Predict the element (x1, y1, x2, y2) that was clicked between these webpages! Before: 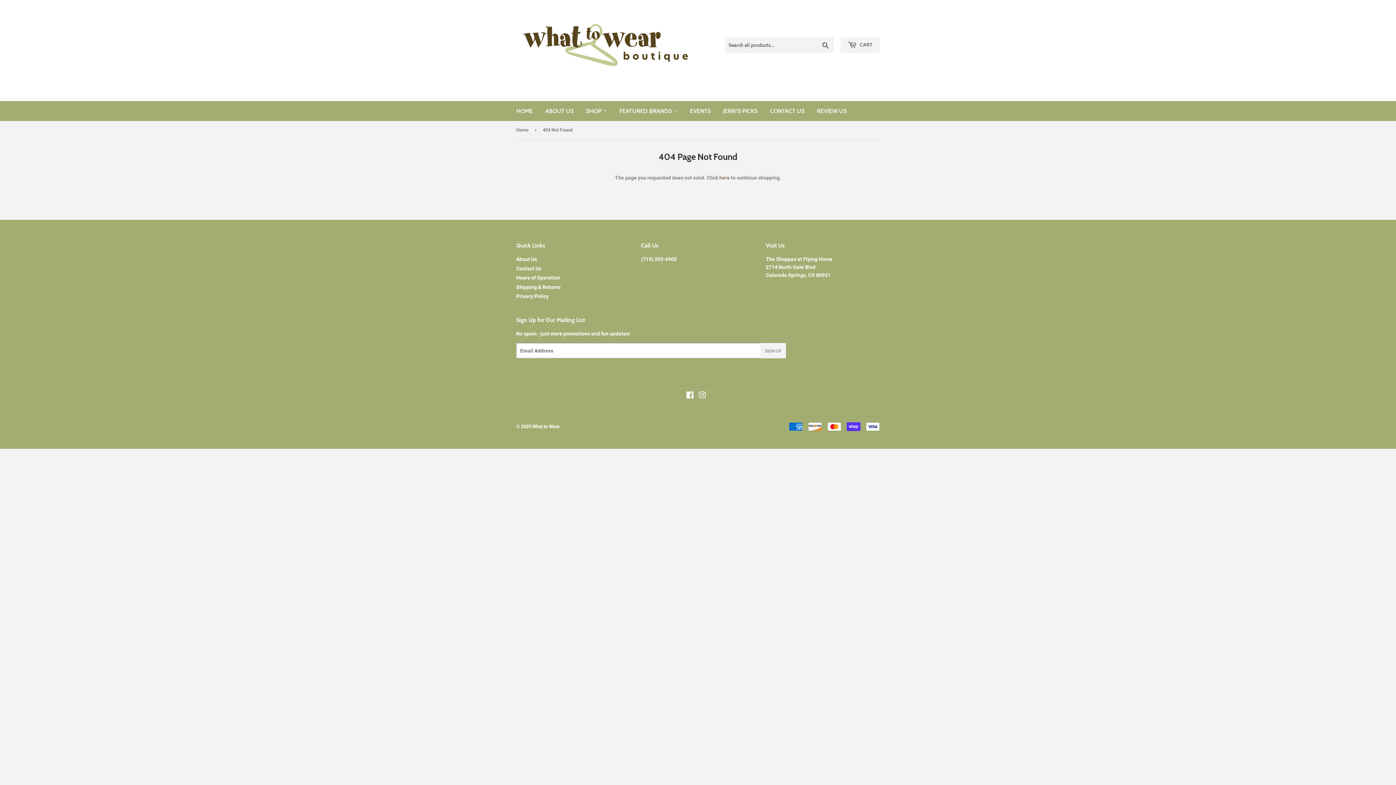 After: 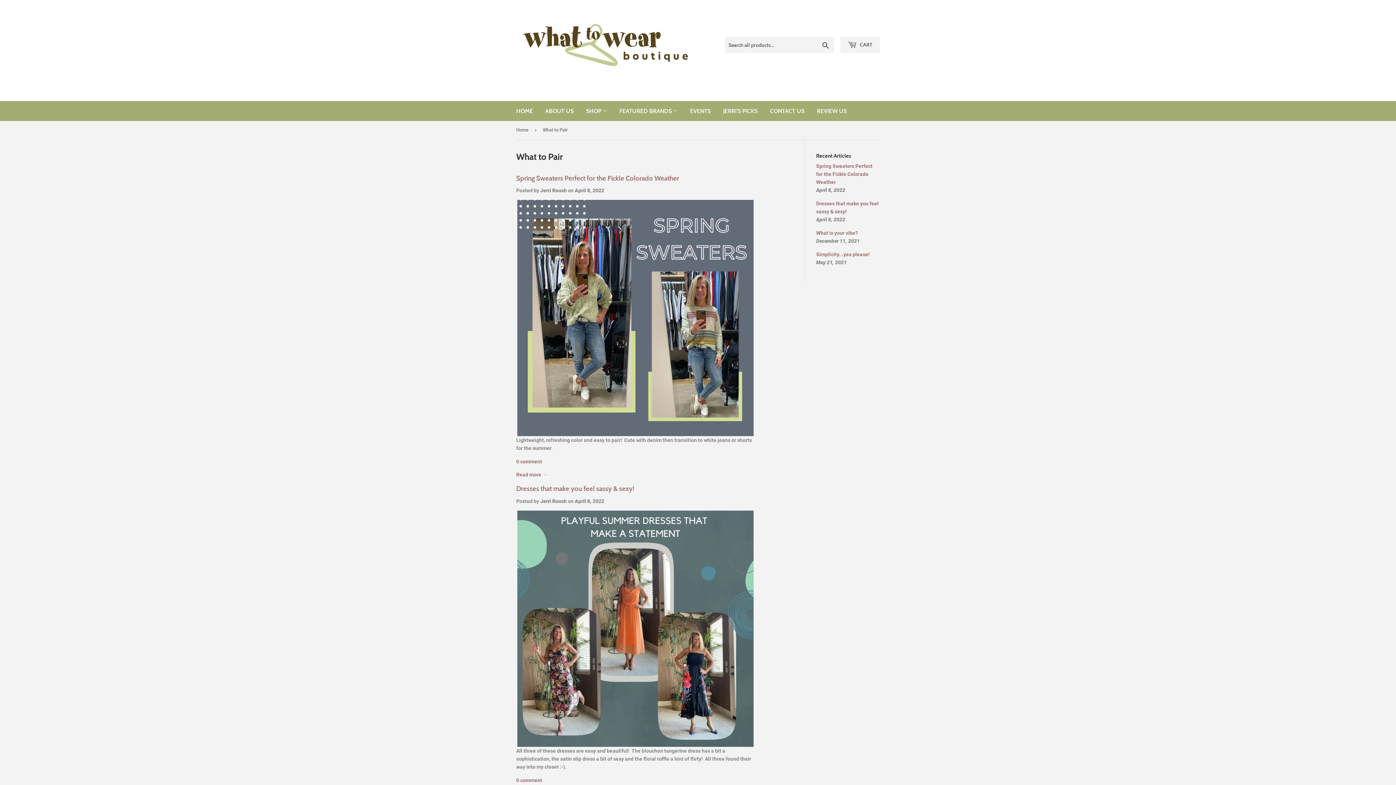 Action: label: JERRI'S PICKS bbox: (717, 101, 763, 121)